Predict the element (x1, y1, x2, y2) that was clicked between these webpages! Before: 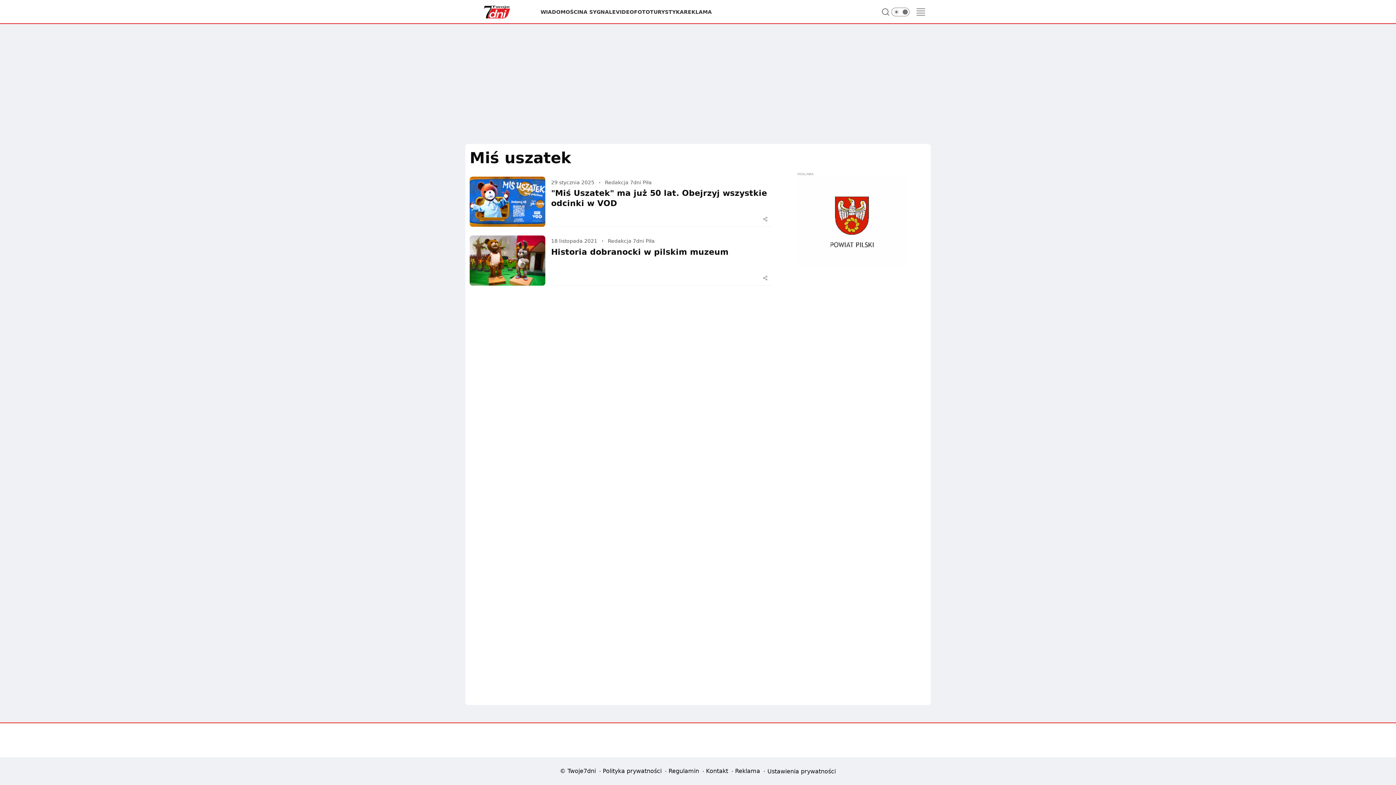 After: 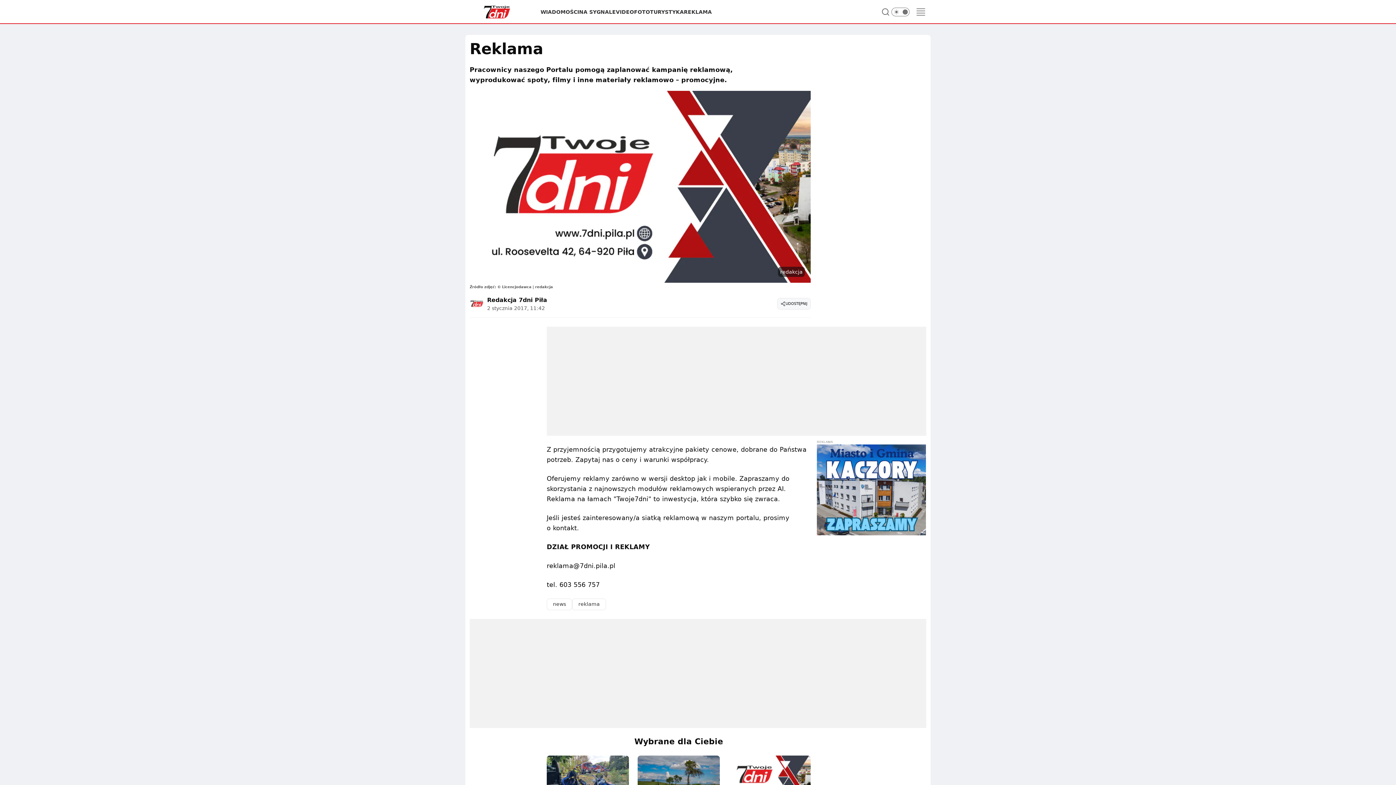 Action: label: Reklama bbox: (733, 766, 762, 776)